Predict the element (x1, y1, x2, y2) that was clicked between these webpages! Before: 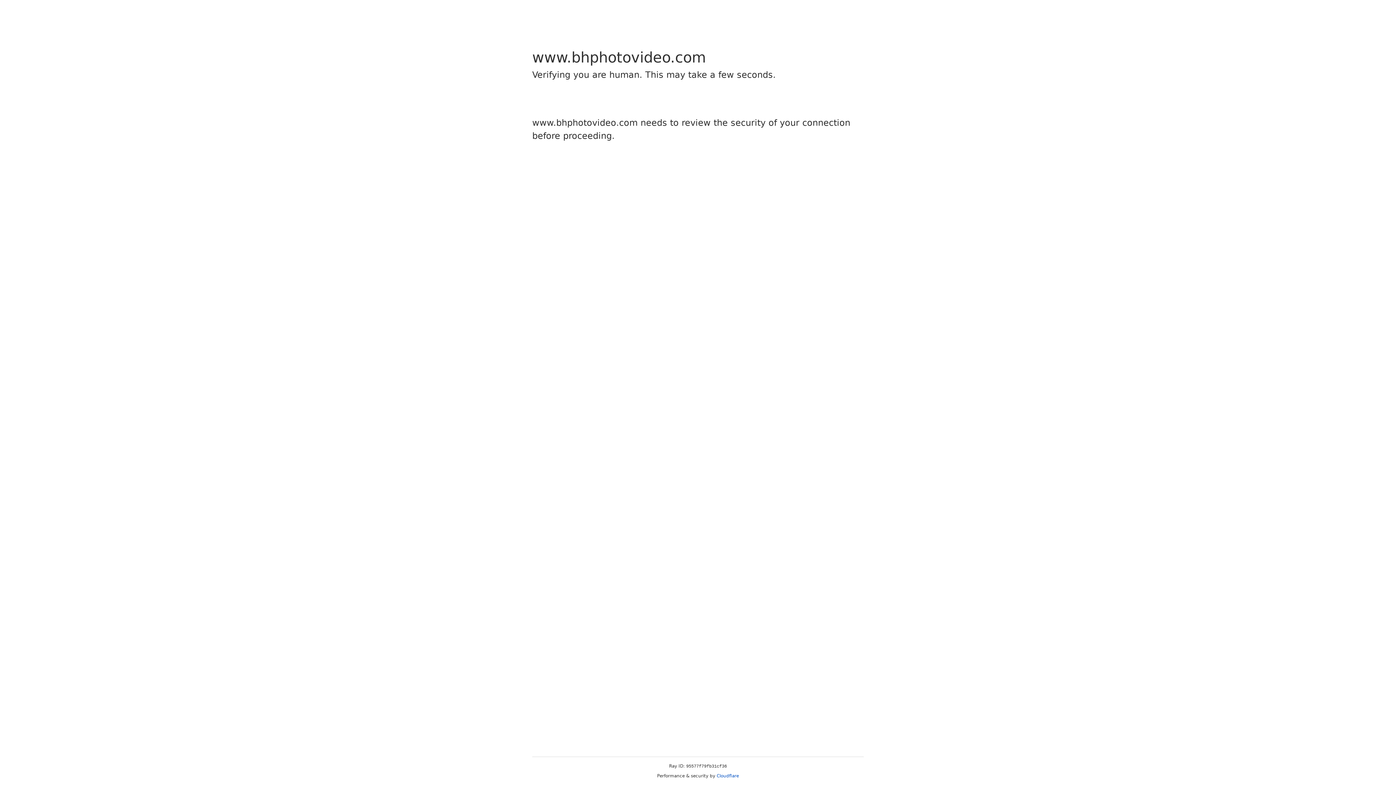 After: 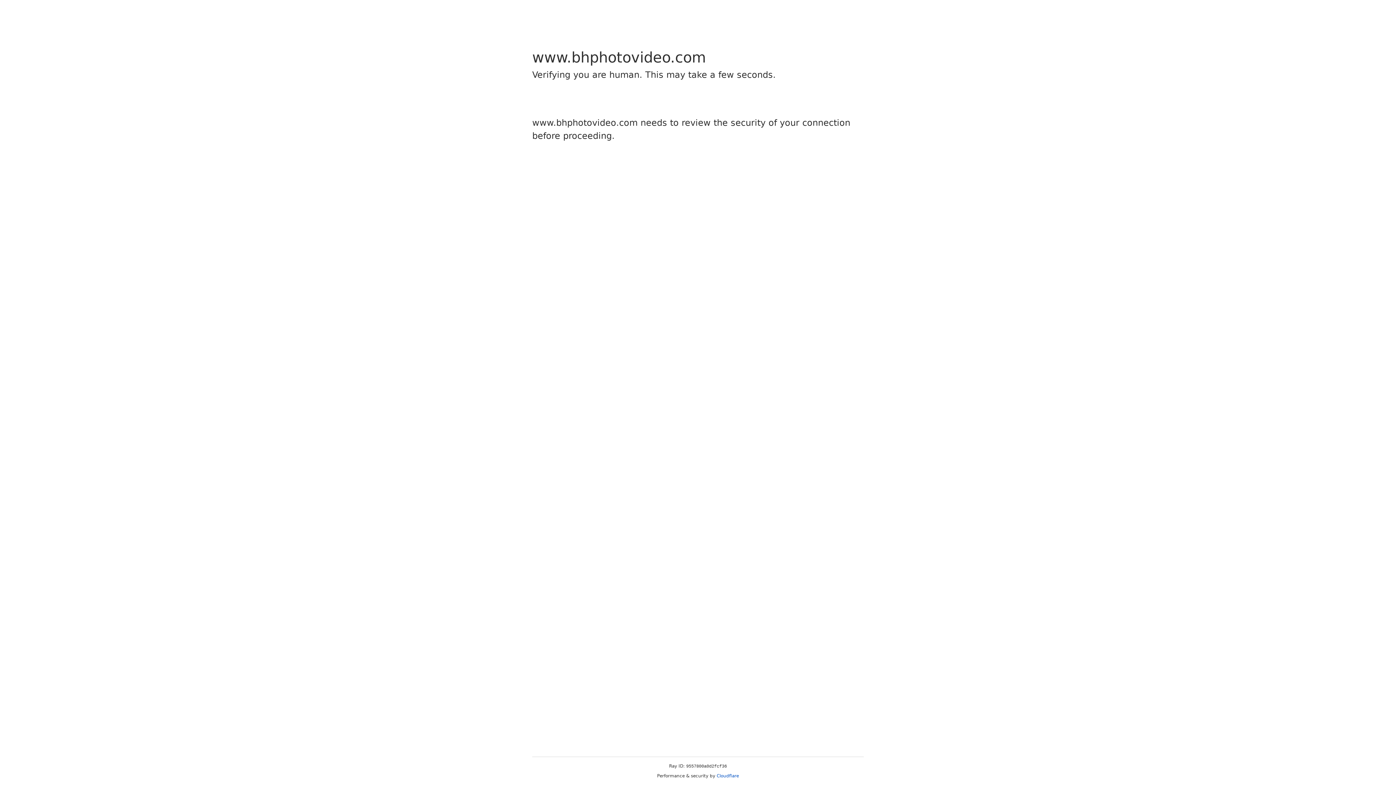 Action: bbox: (716, 773, 739, 778) label: Cloudflare